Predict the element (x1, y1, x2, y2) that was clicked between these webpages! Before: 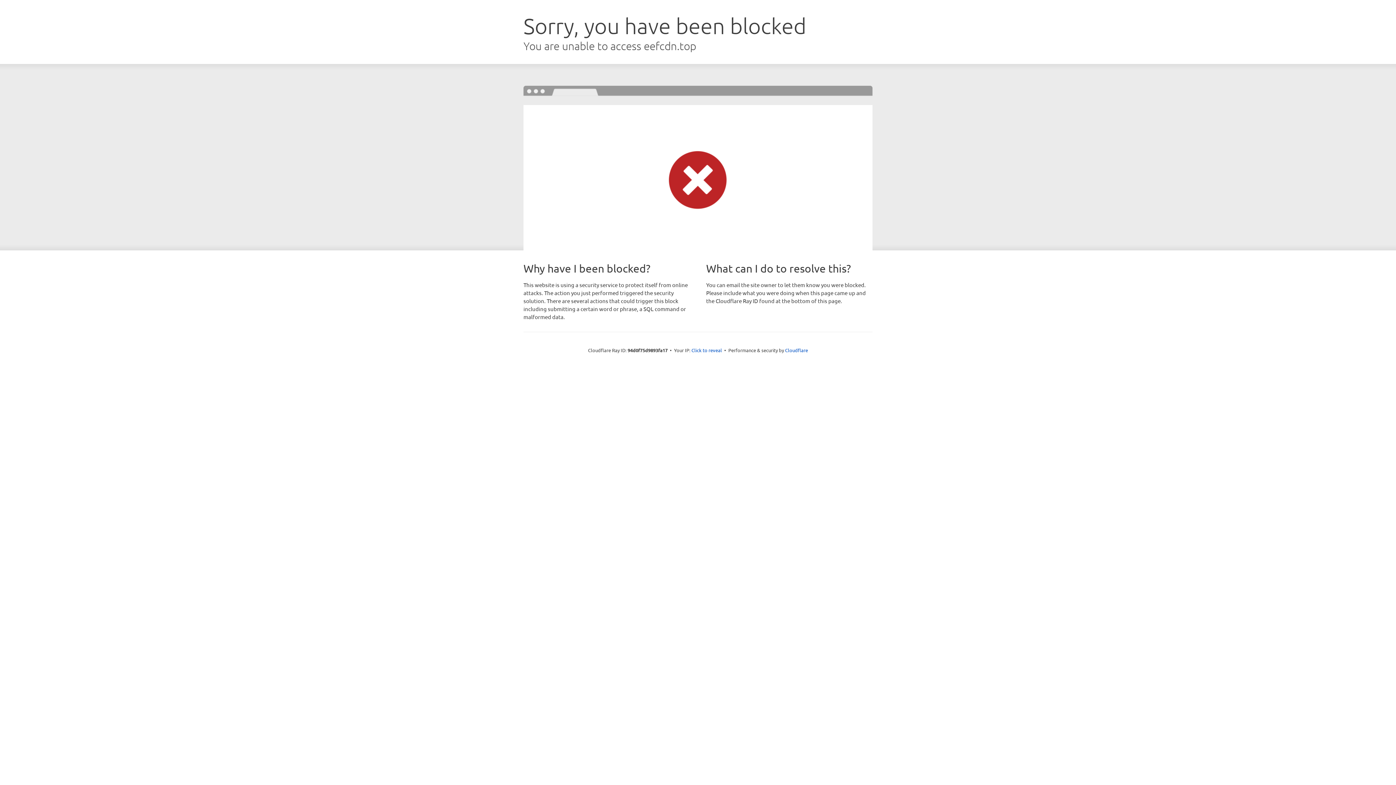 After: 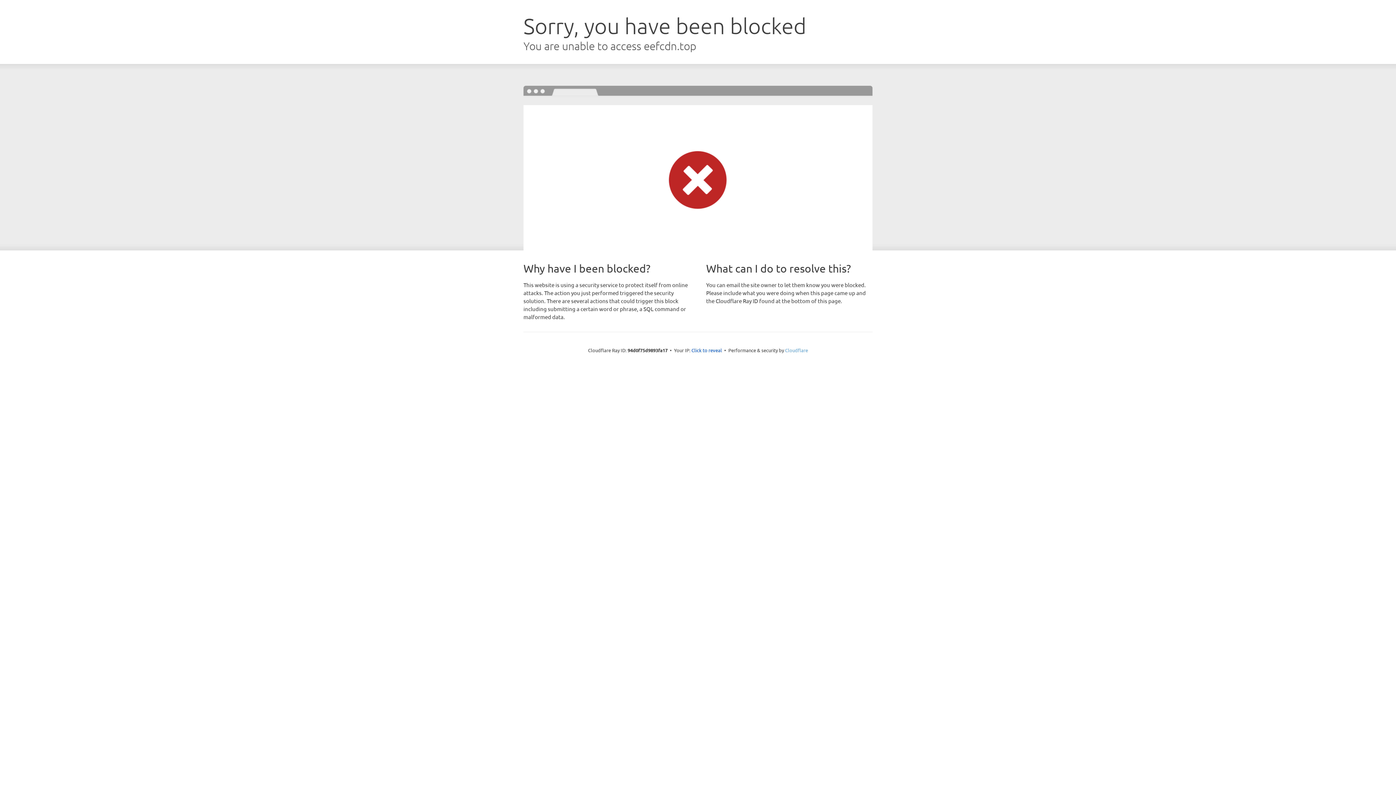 Action: bbox: (785, 347, 808, 353) label: Cloudflare